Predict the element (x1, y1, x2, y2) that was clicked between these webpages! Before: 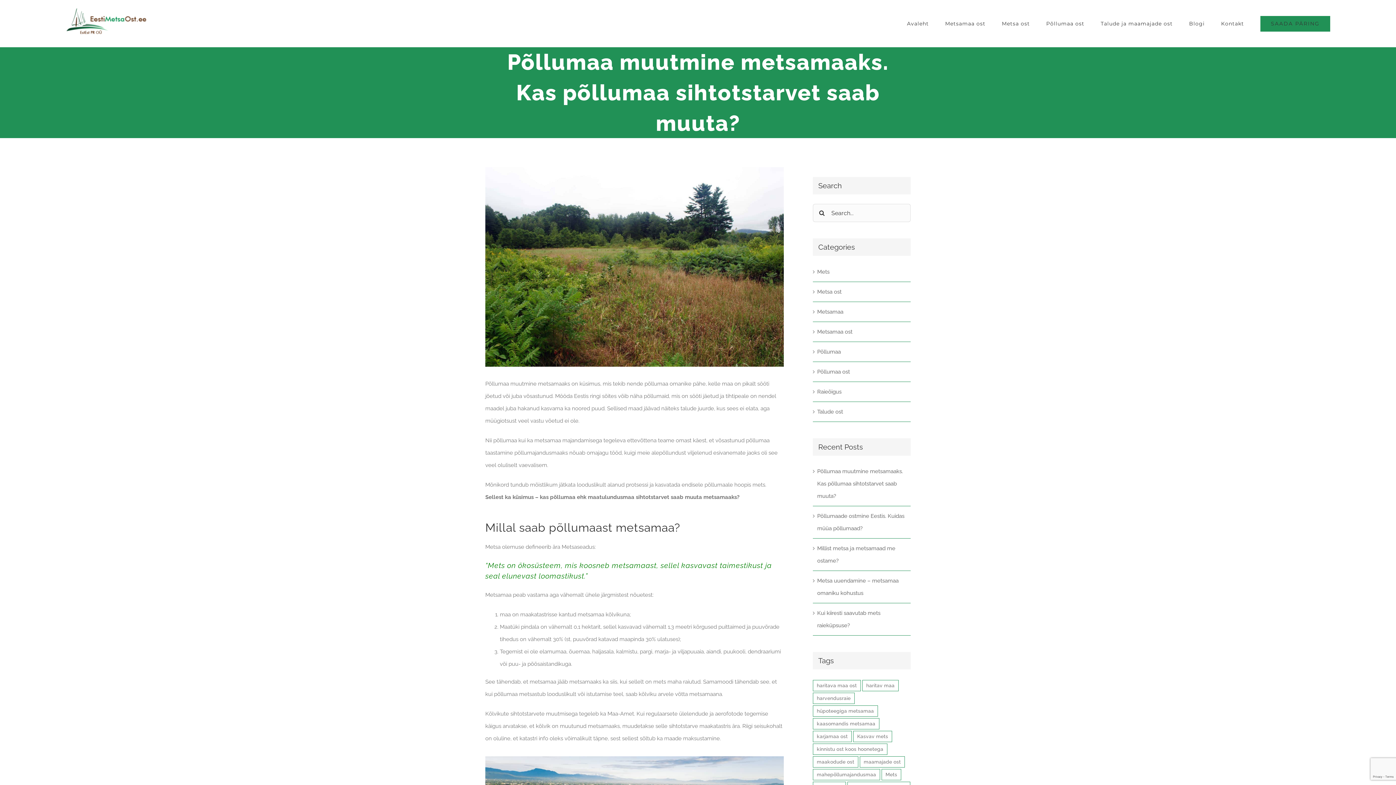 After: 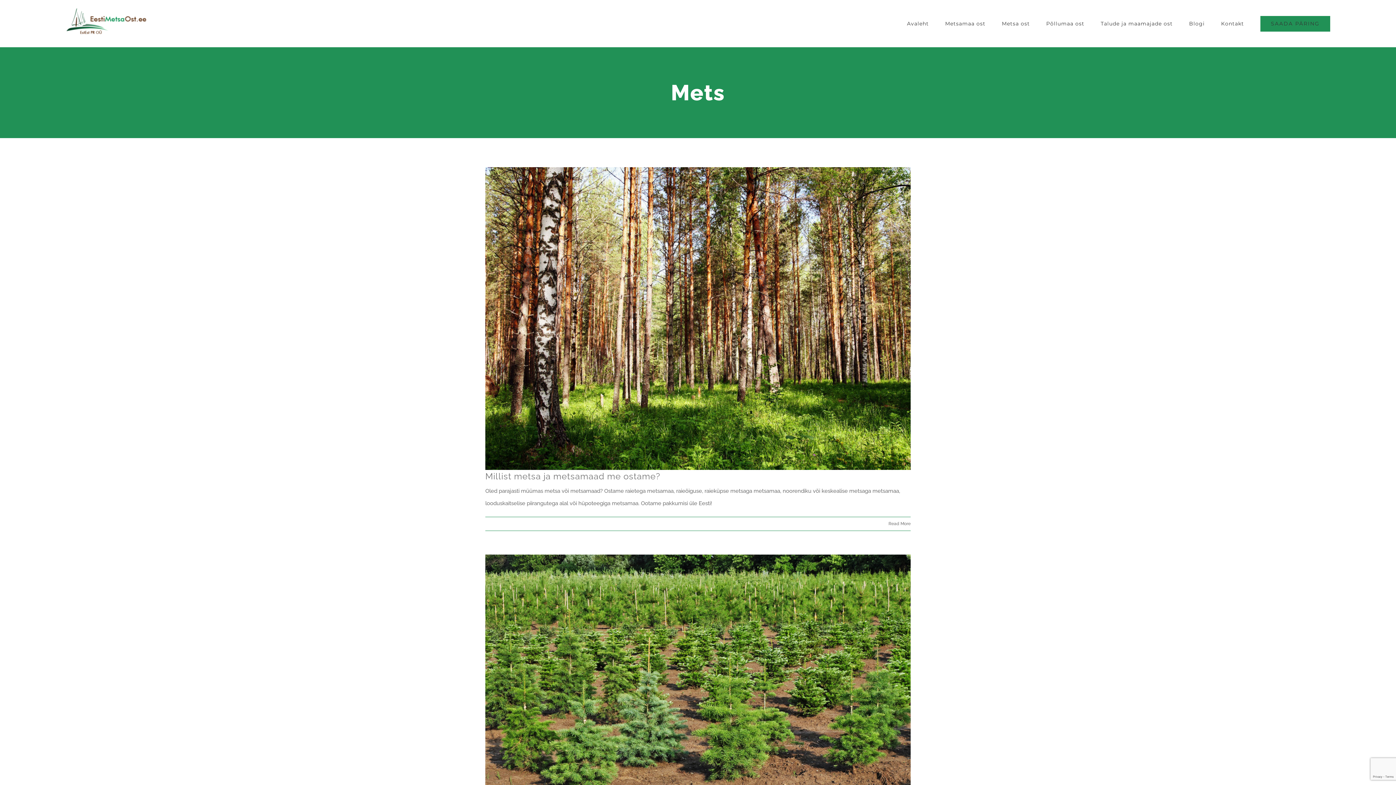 Action: label: Mets bbox: (817, 265, 907, 278)